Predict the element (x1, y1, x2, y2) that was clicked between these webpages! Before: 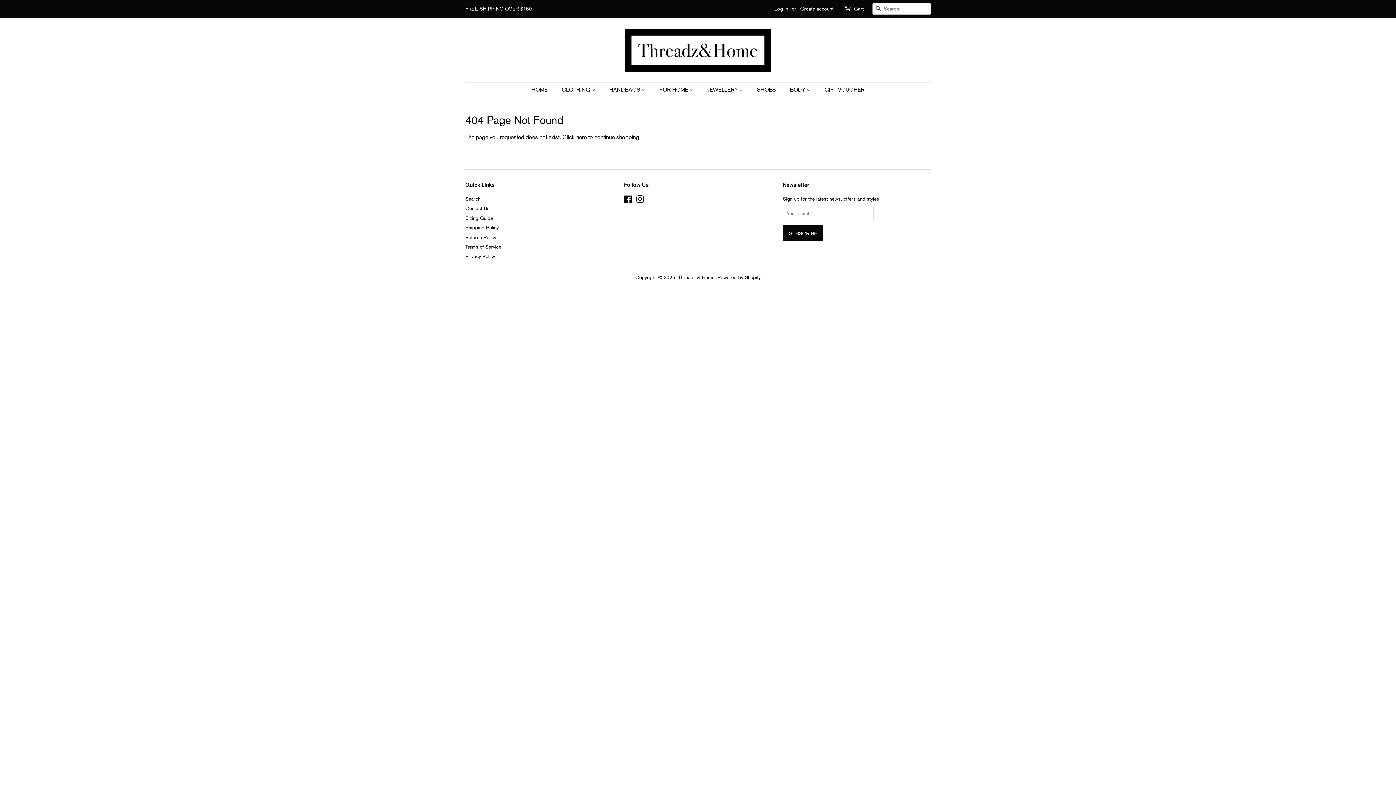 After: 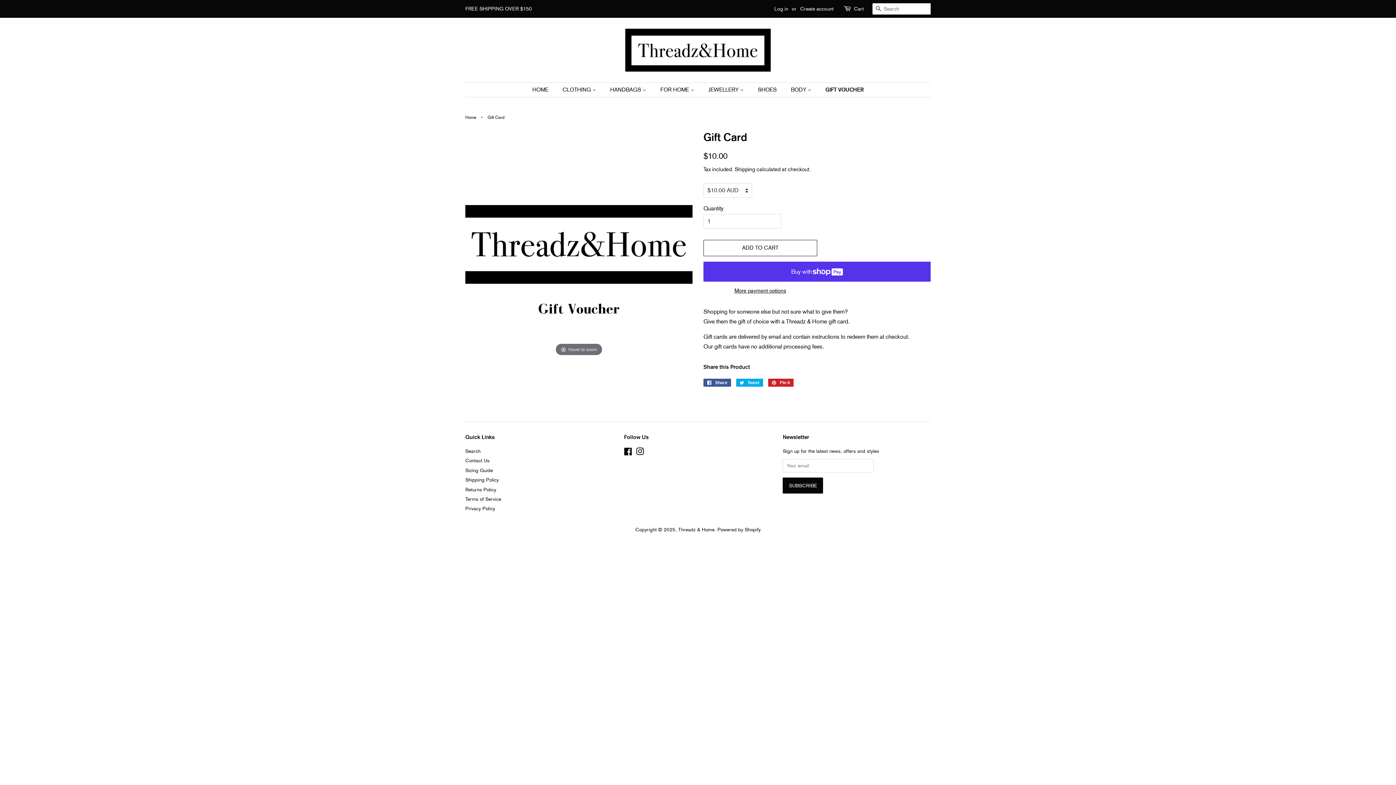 Action: label: GIFT VOUCHER bbox: (819, 82, 864, 97)